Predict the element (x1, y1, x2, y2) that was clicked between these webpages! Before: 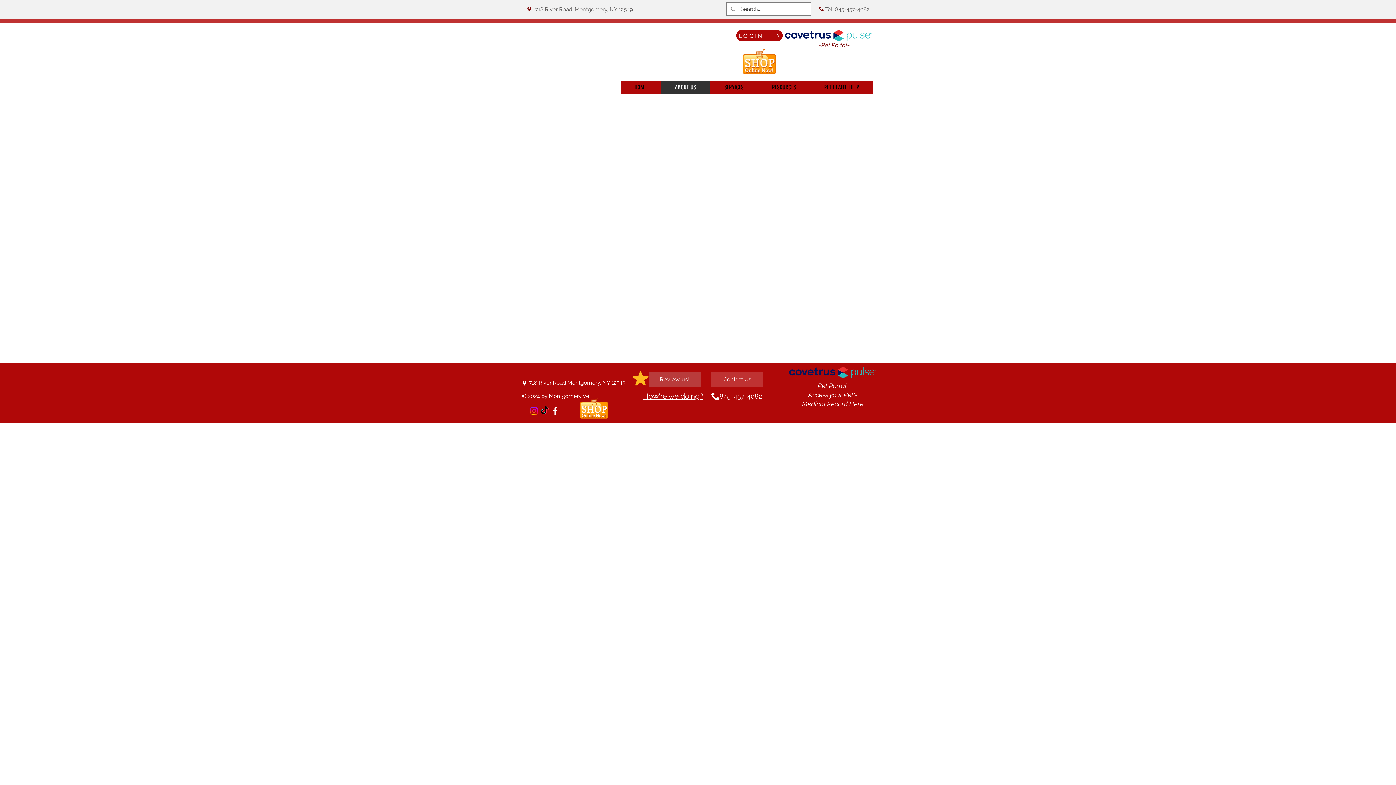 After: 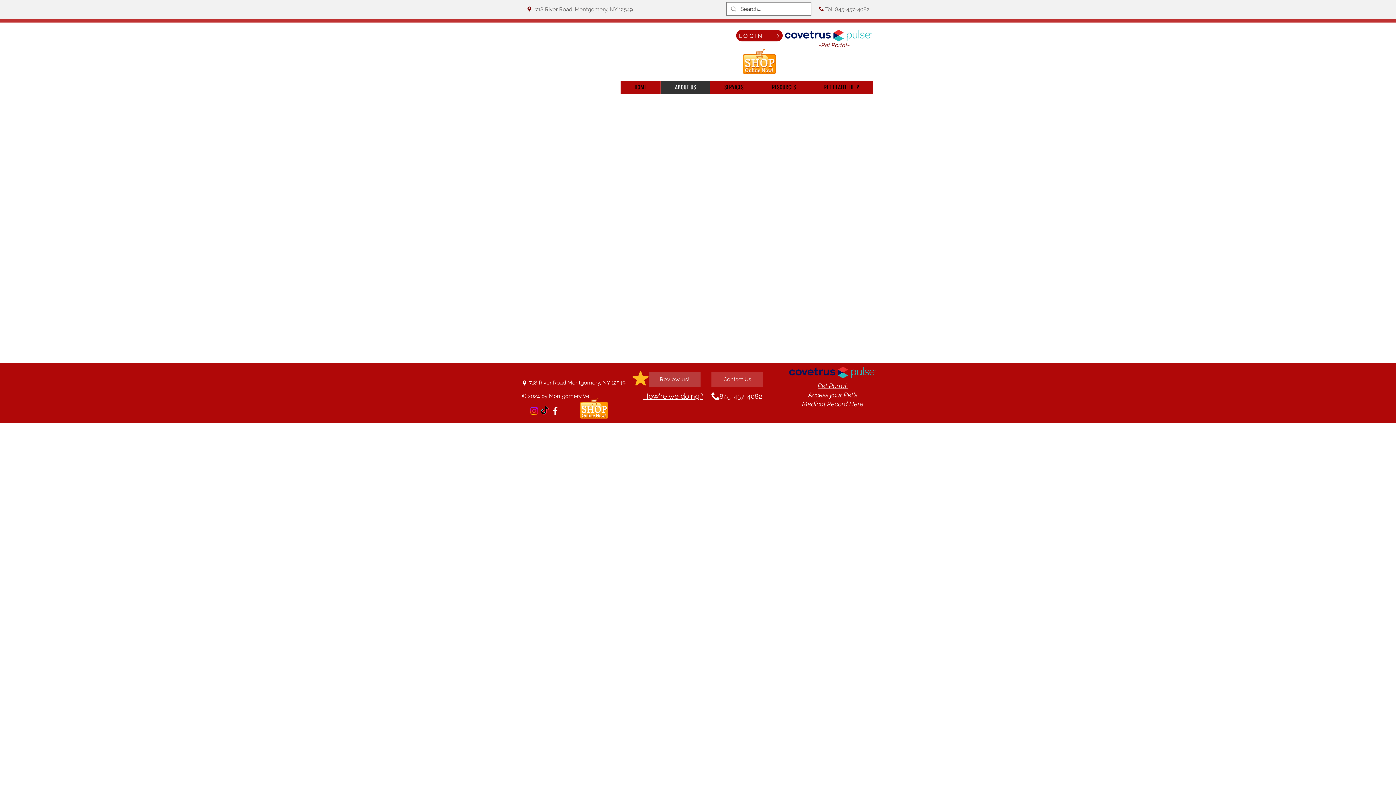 Action: bbox: (742, 49, 776, 73)